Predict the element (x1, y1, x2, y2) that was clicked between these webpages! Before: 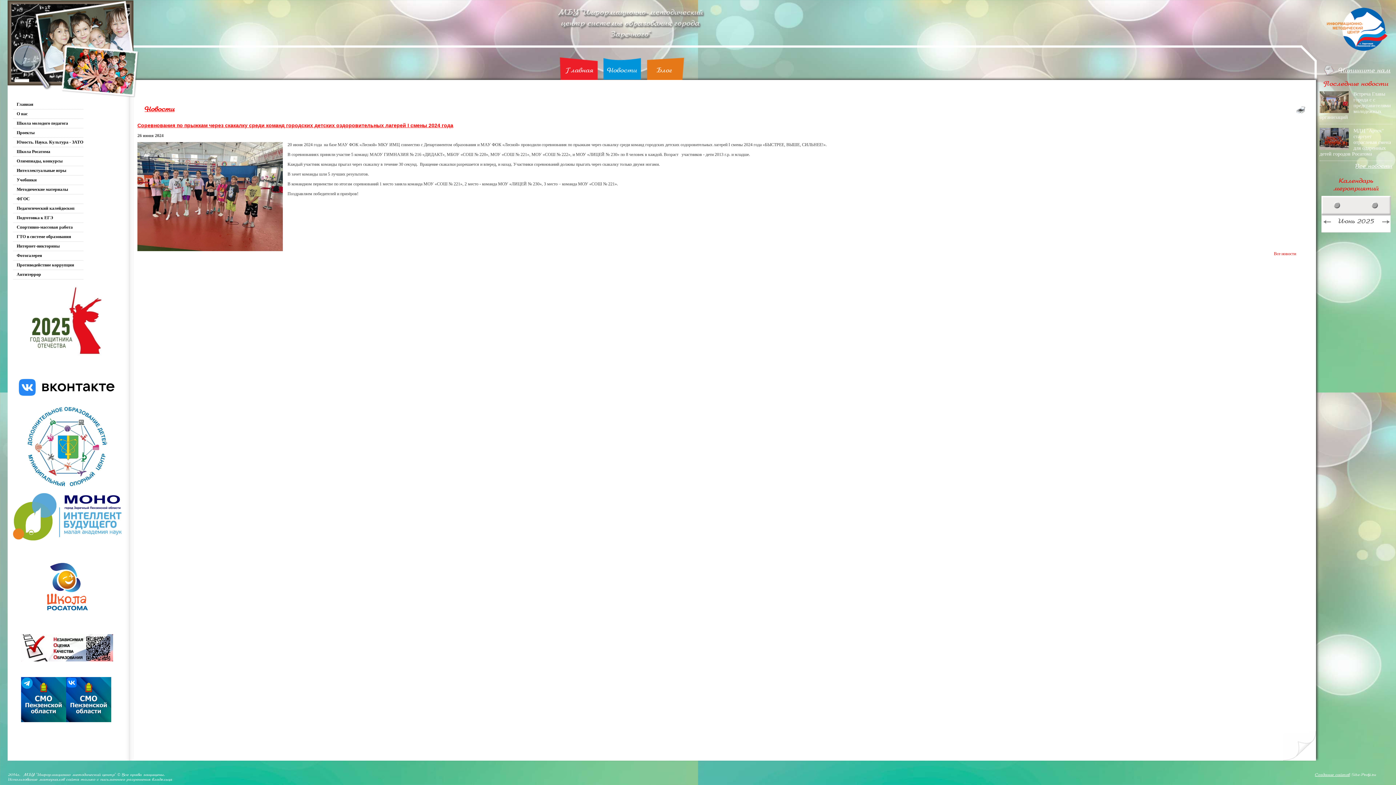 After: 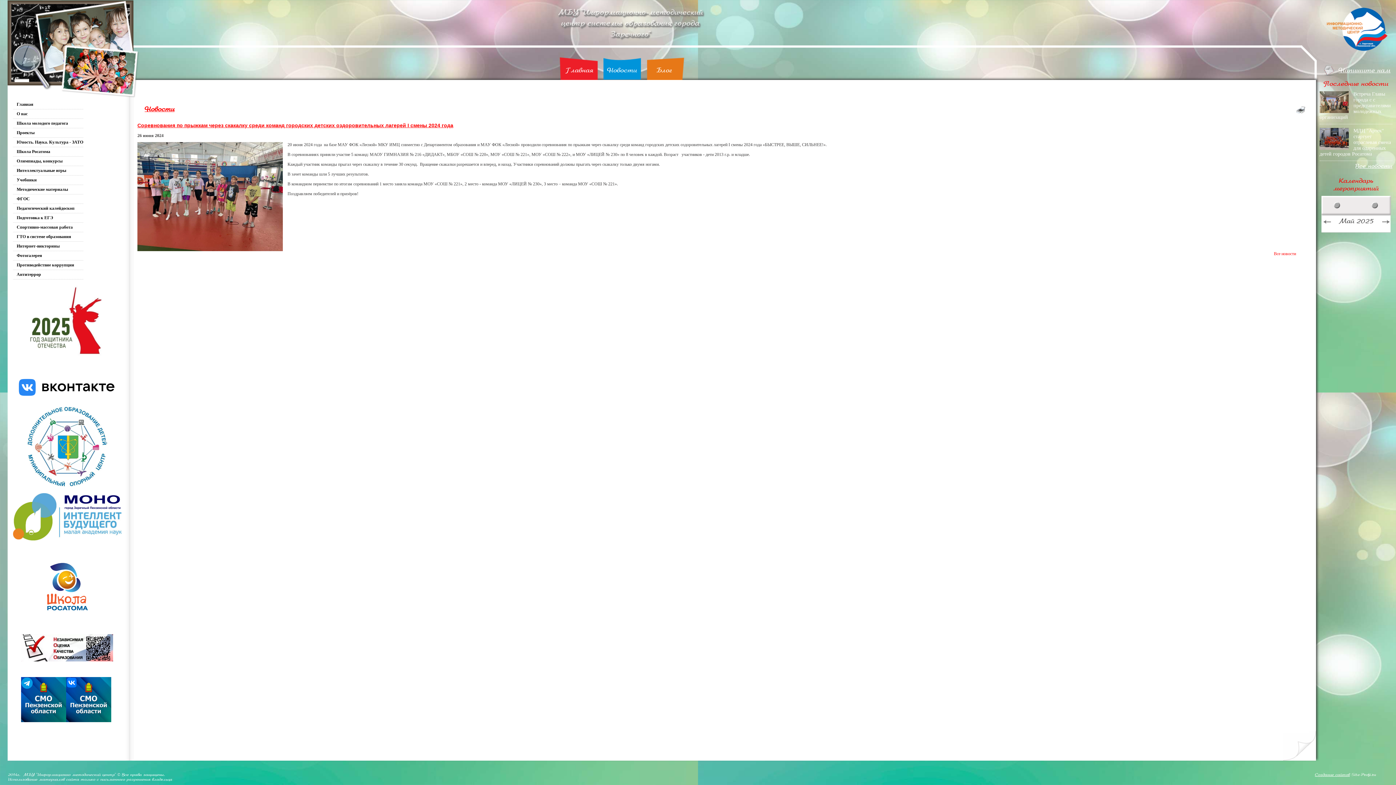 Action: bbox: (1323, 216, 1331, 226)